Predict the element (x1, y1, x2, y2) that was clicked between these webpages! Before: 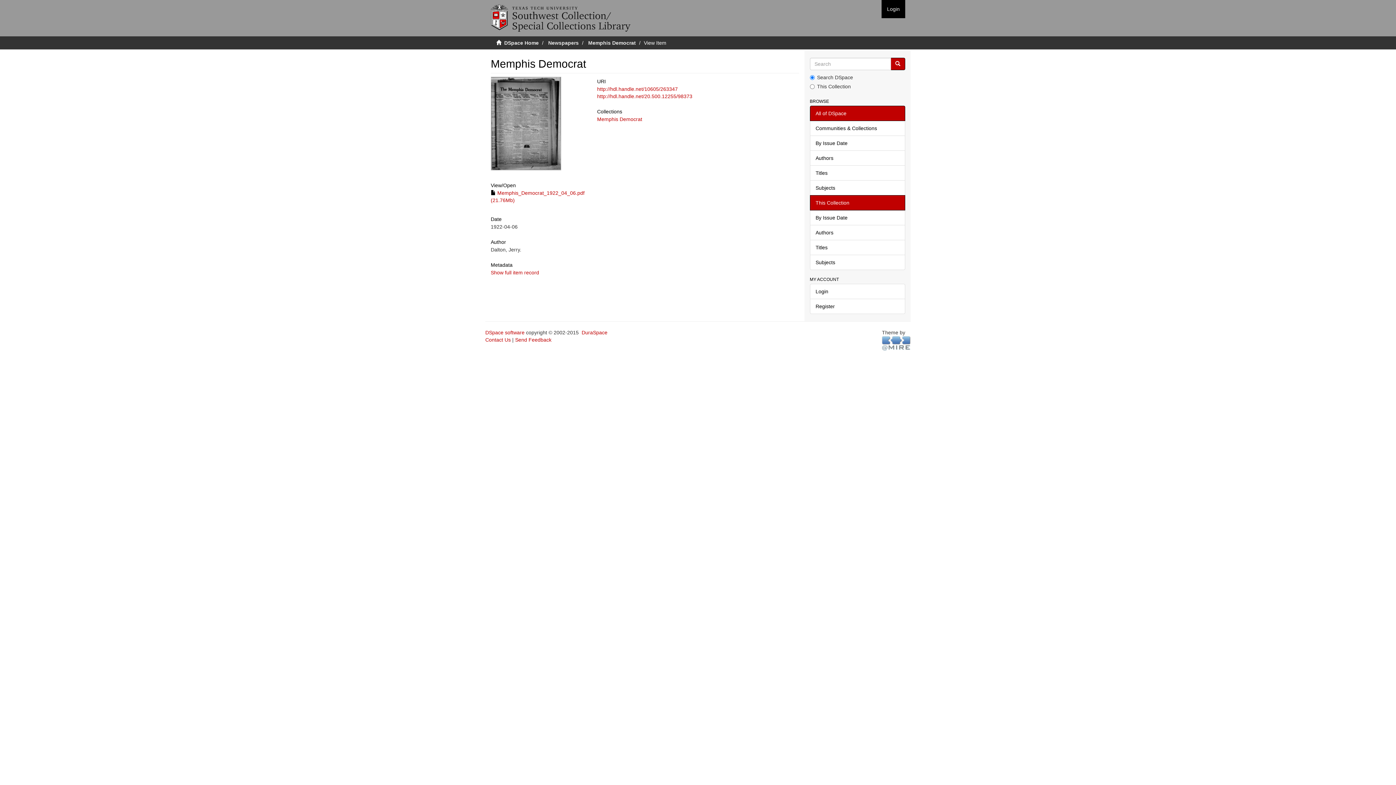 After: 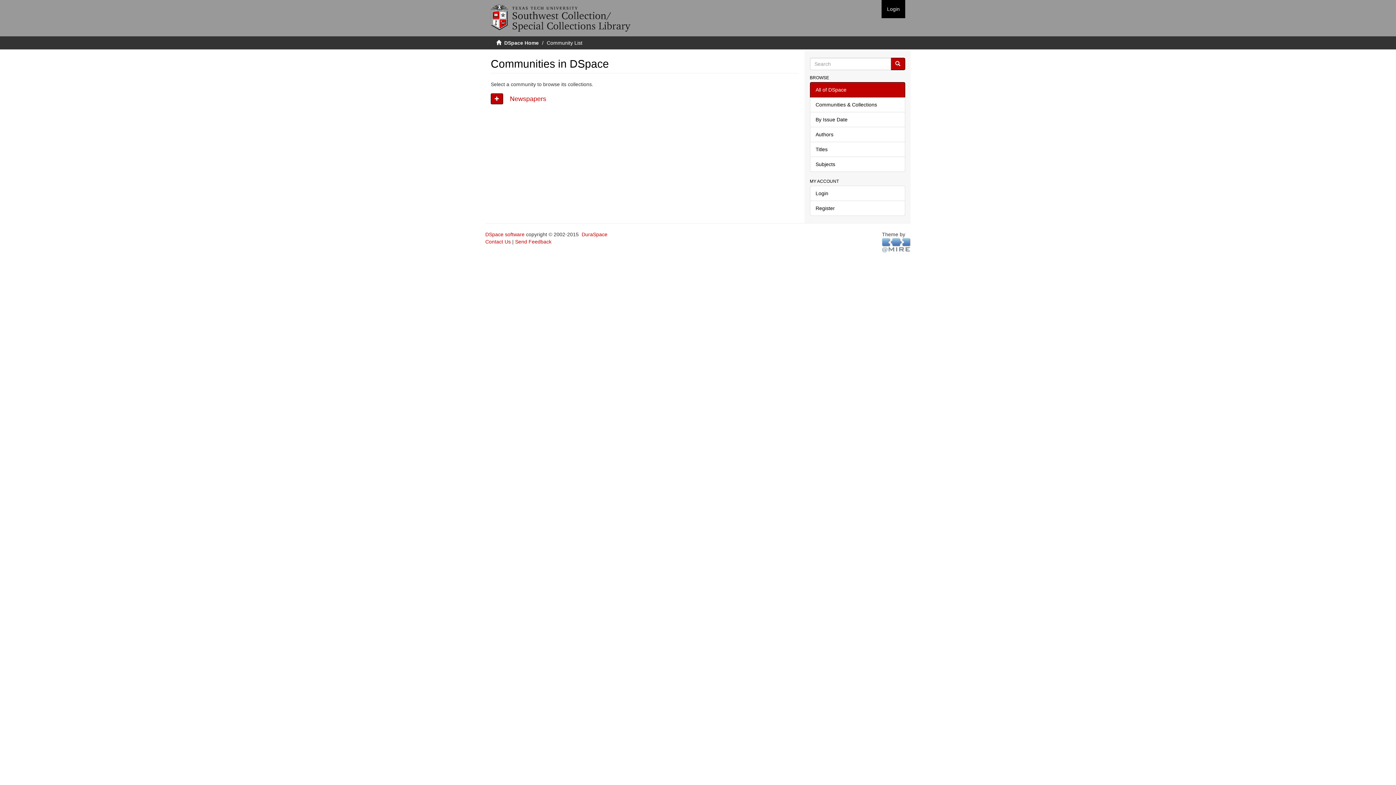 Action: bbox: (810, 120, 905, 136) label: Communities & Collections